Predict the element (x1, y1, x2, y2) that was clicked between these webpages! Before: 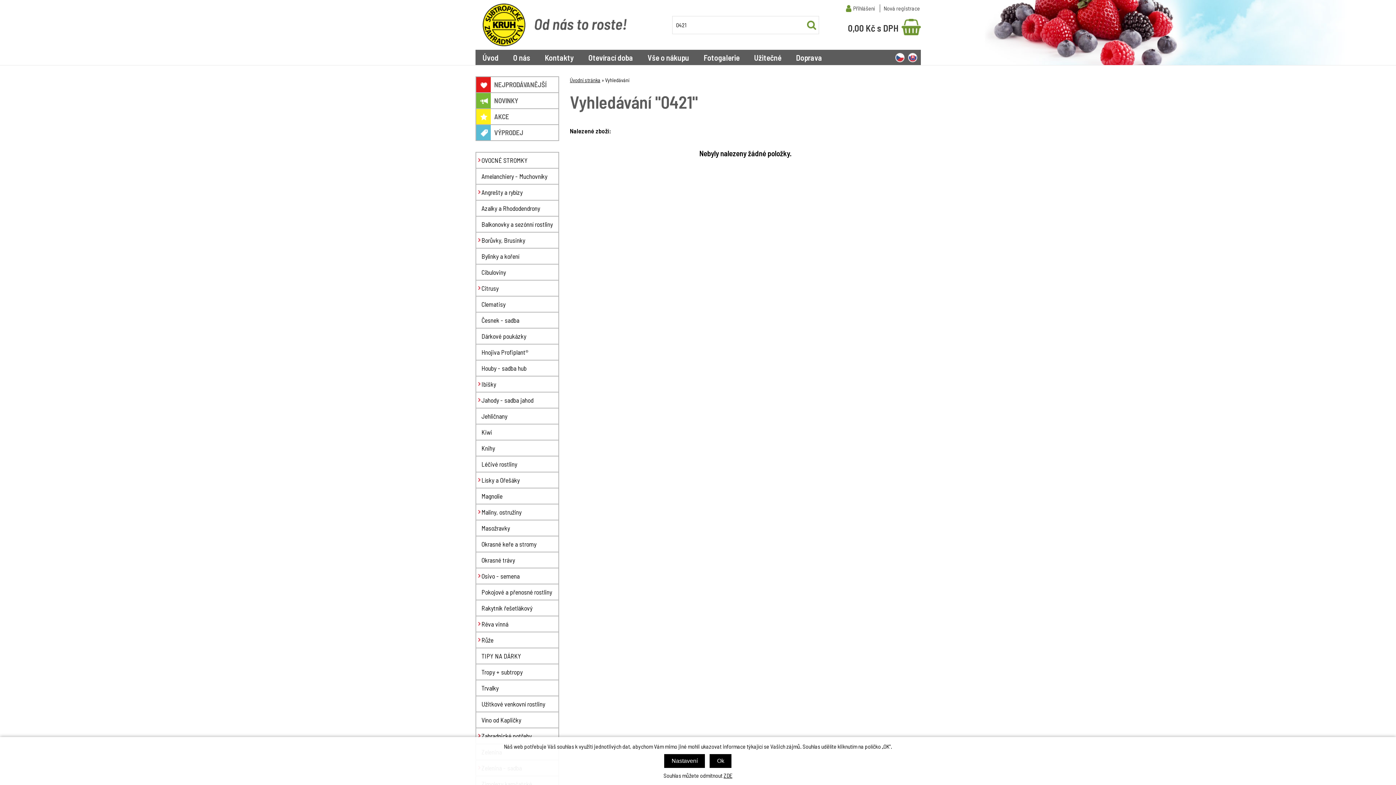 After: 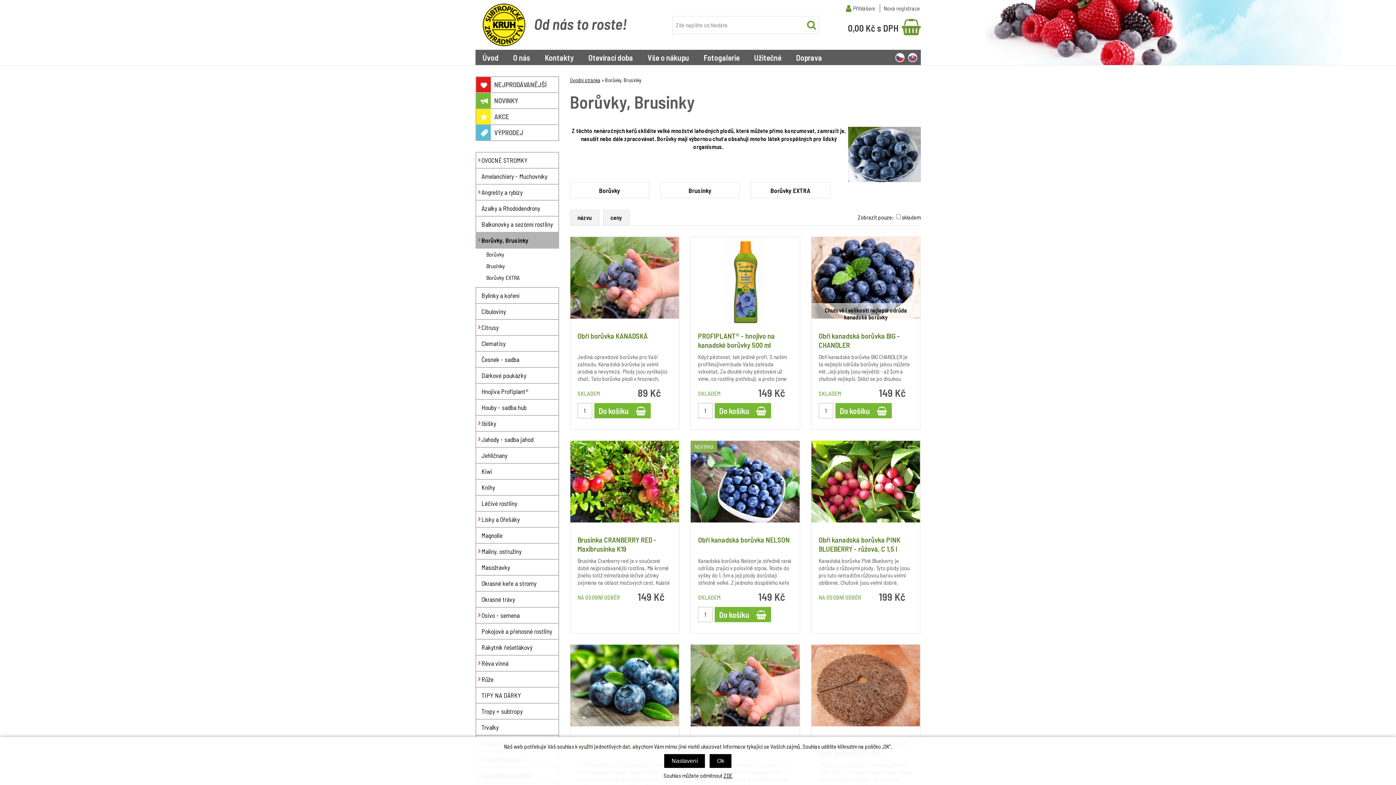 Action: bbox: (475, 232, 559, 248) label: Borůvky, Brusinky